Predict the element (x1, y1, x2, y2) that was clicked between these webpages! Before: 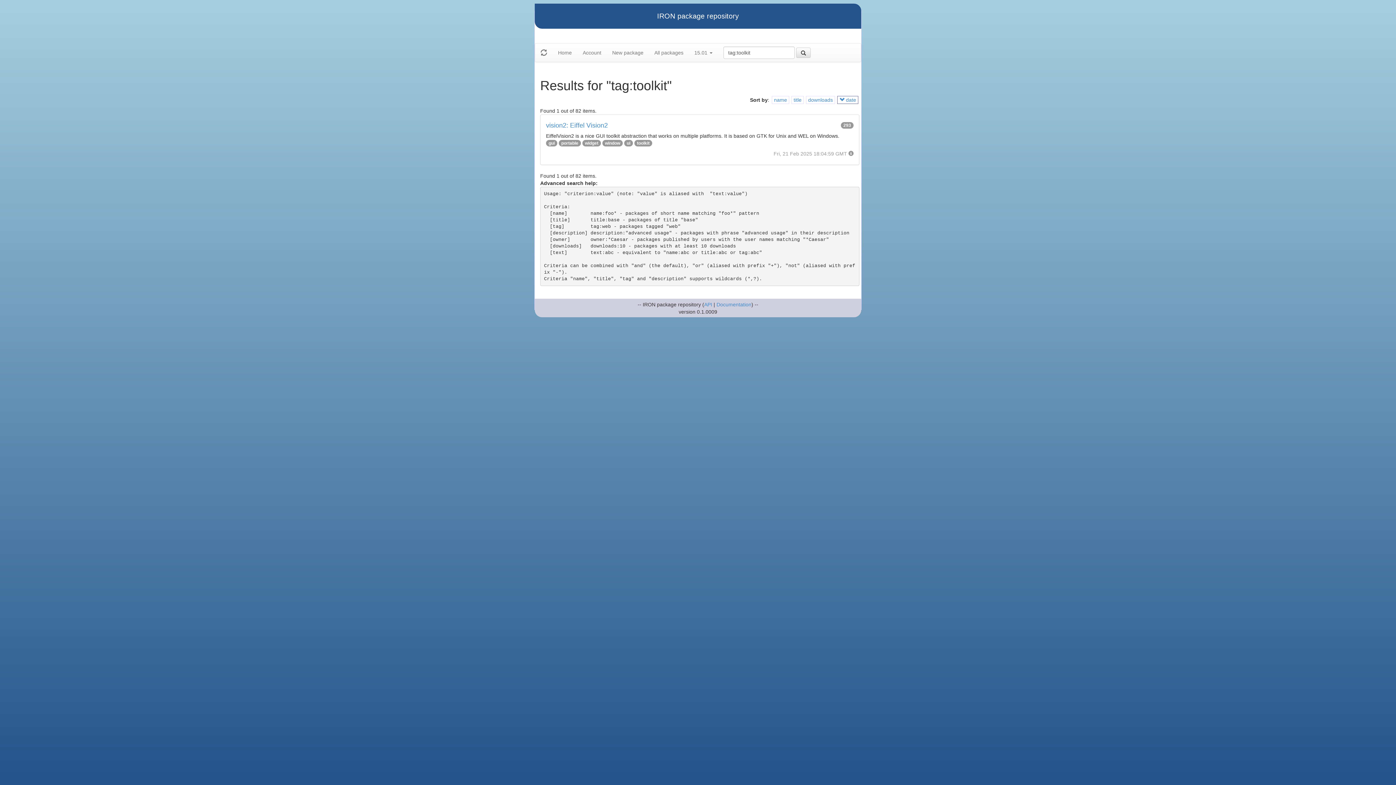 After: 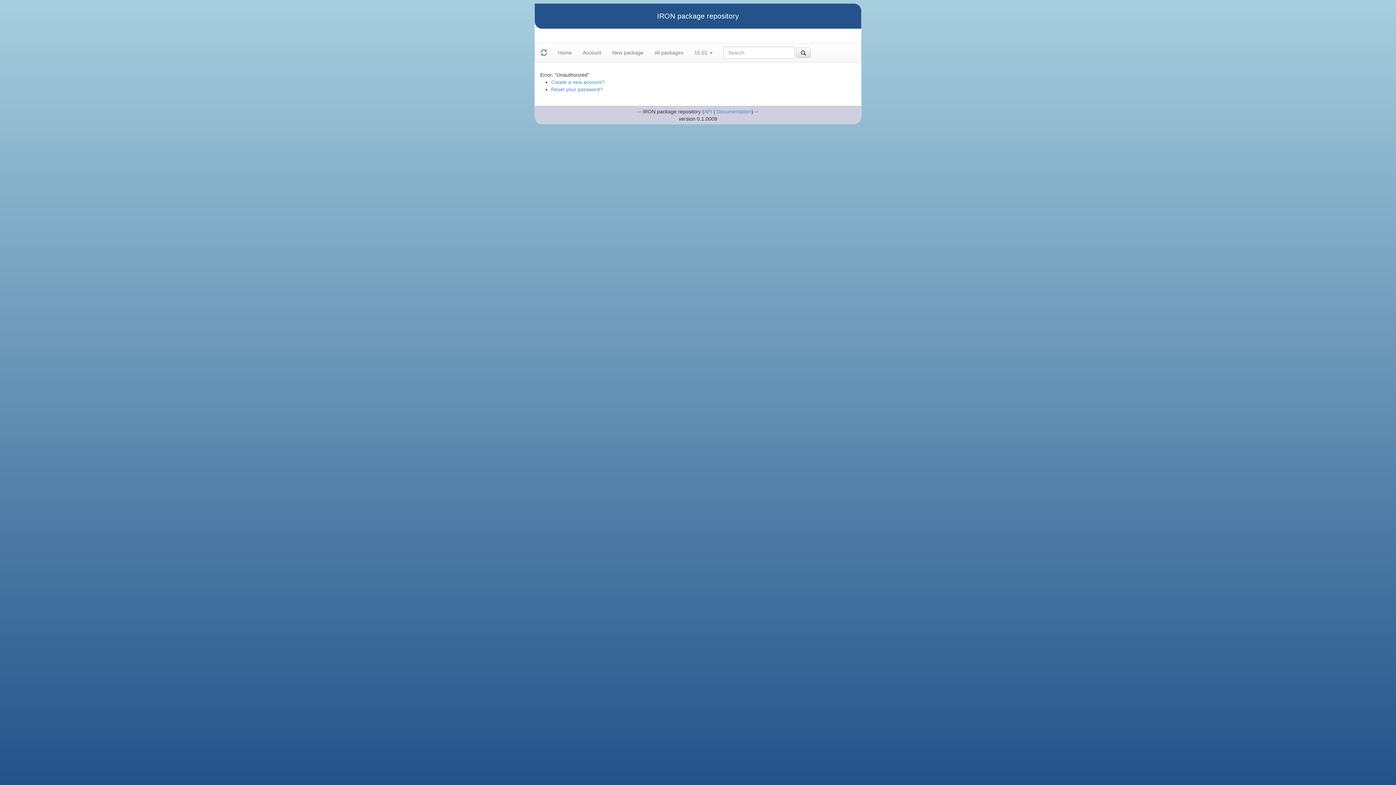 Action: bbox: (606, 43, 649, 61) label: New package